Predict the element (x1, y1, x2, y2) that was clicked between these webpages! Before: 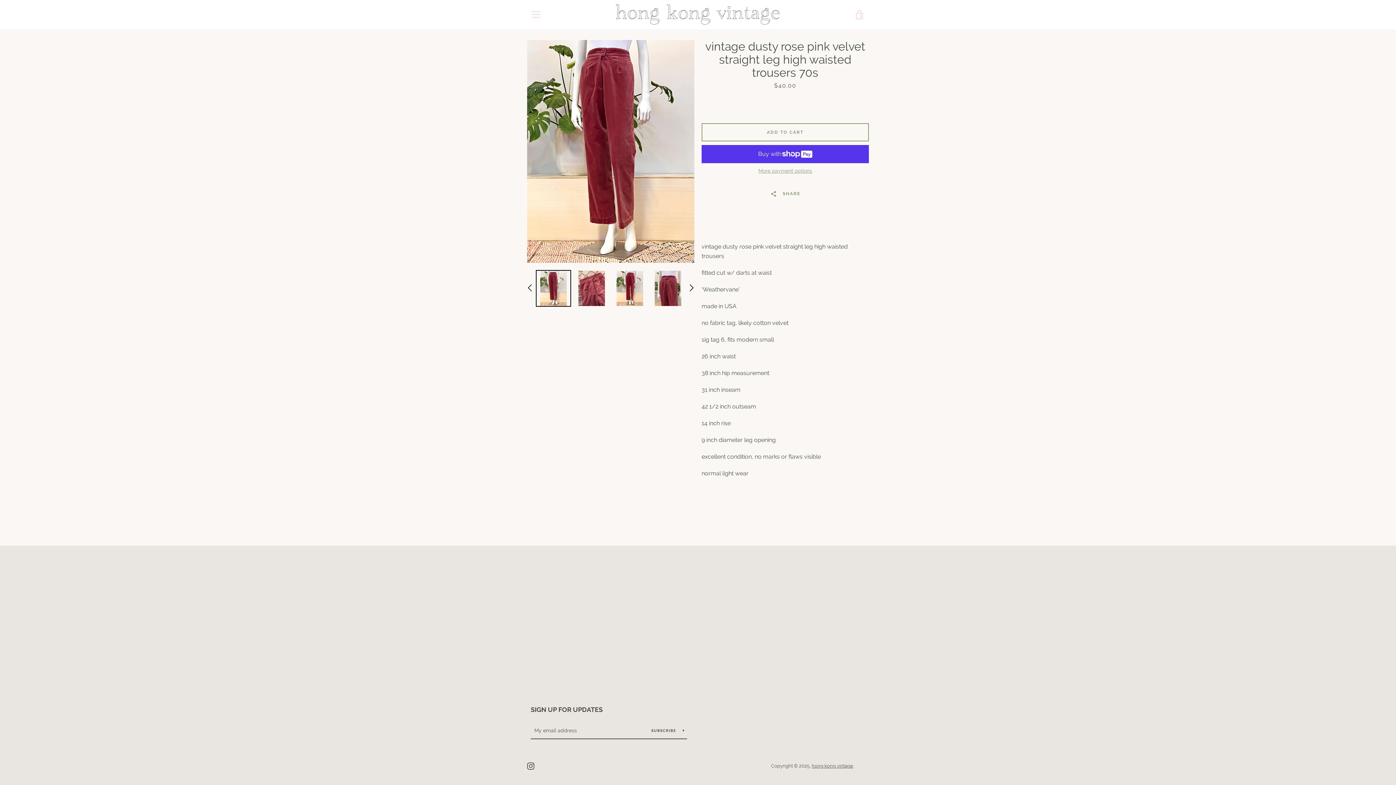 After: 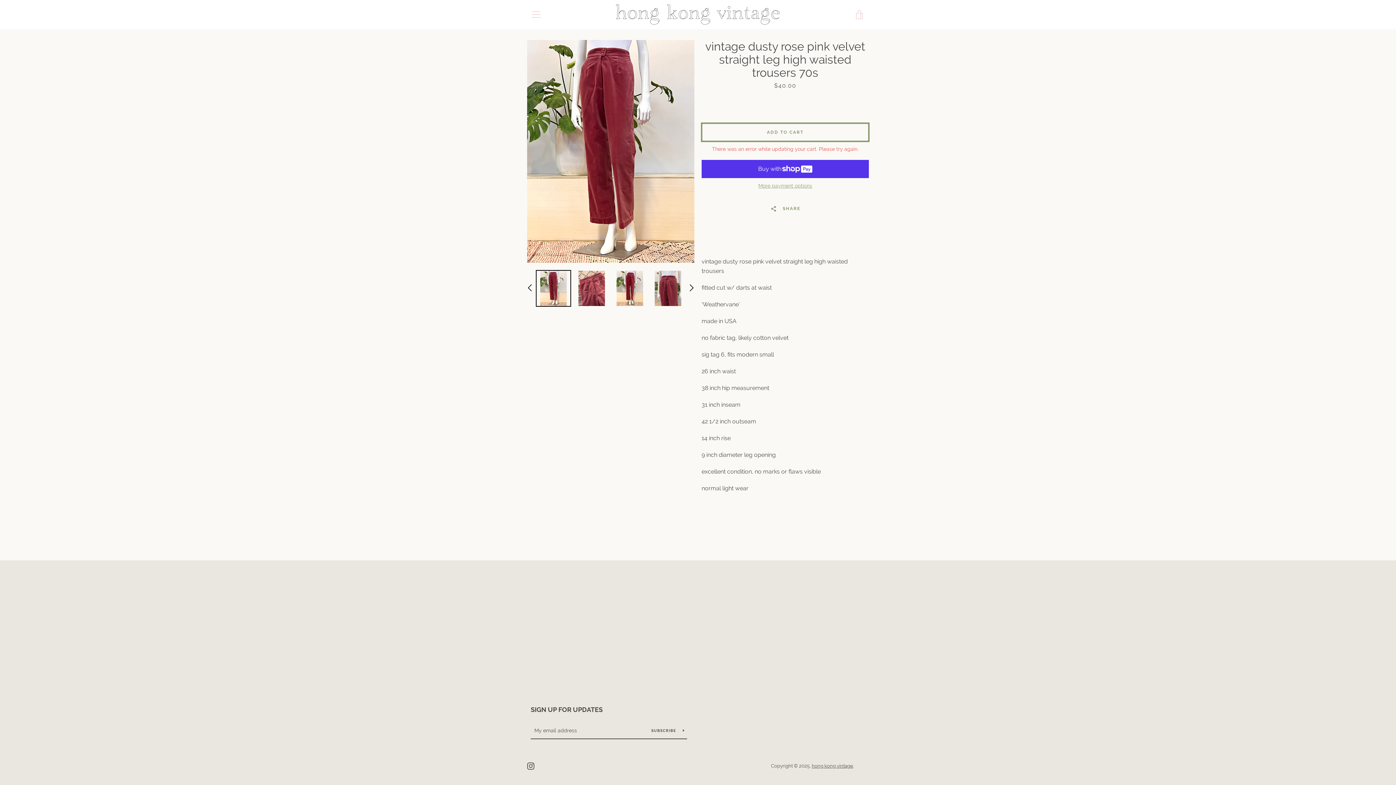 Action: label: Add to Cart bbox: (701, 123, 869, 141)